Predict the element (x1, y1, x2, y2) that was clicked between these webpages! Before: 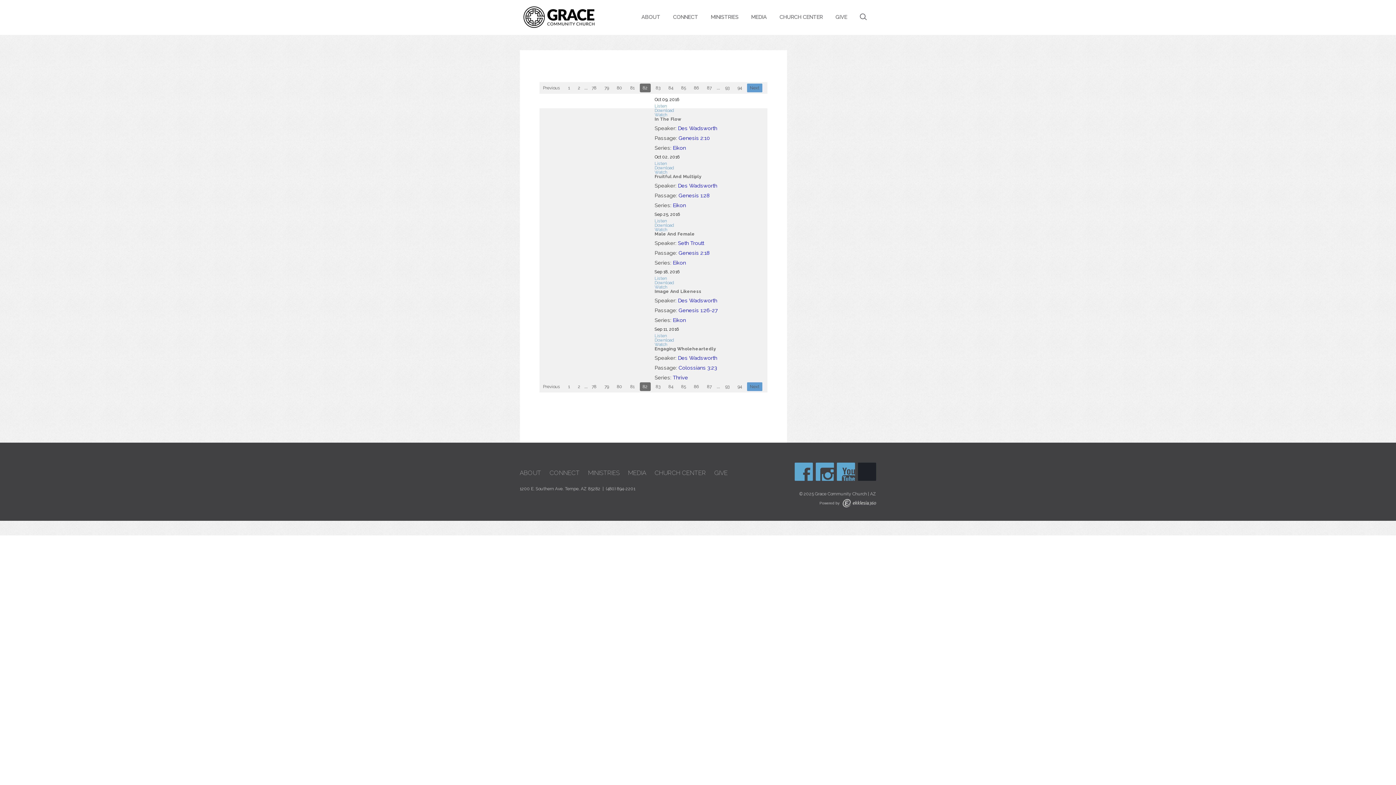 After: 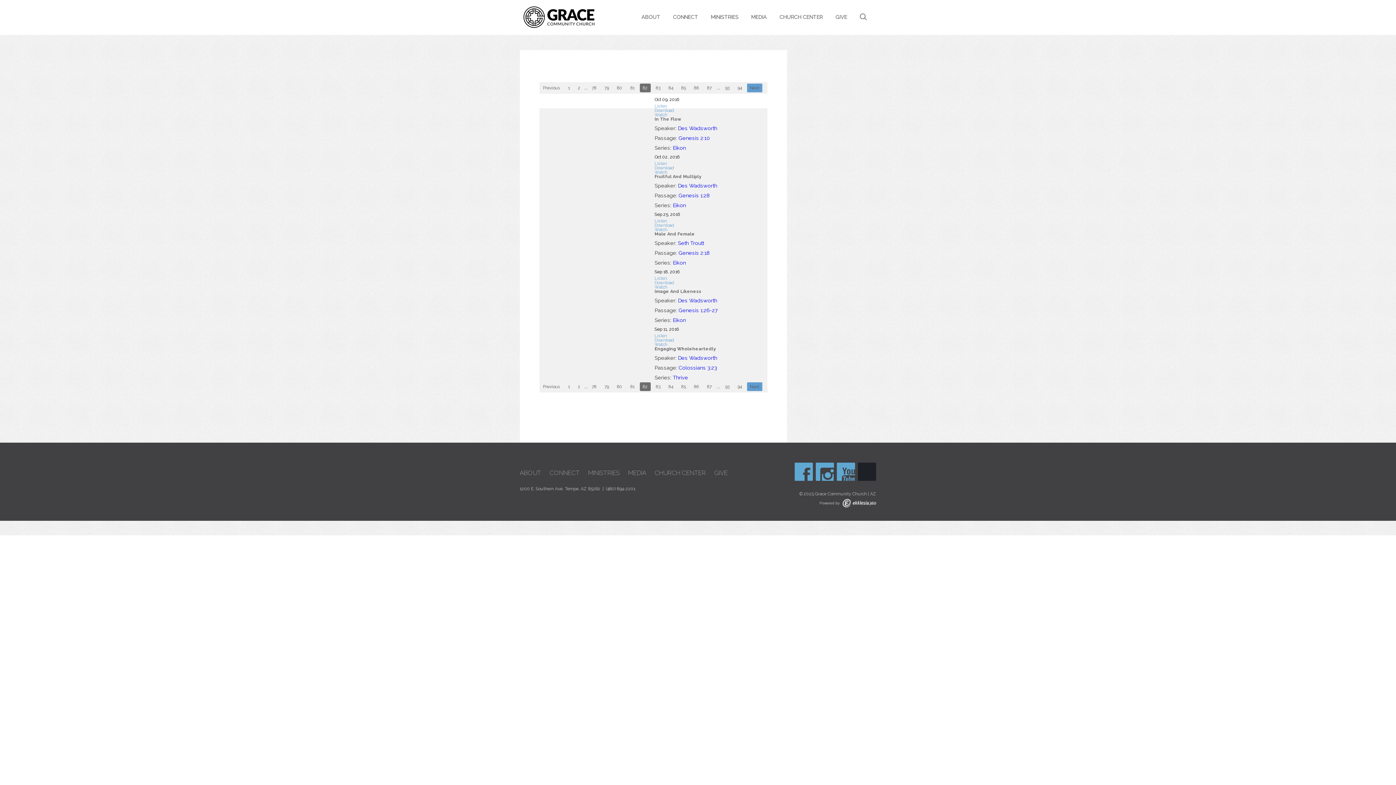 Action: bbox: (843, 499, 876, 507)